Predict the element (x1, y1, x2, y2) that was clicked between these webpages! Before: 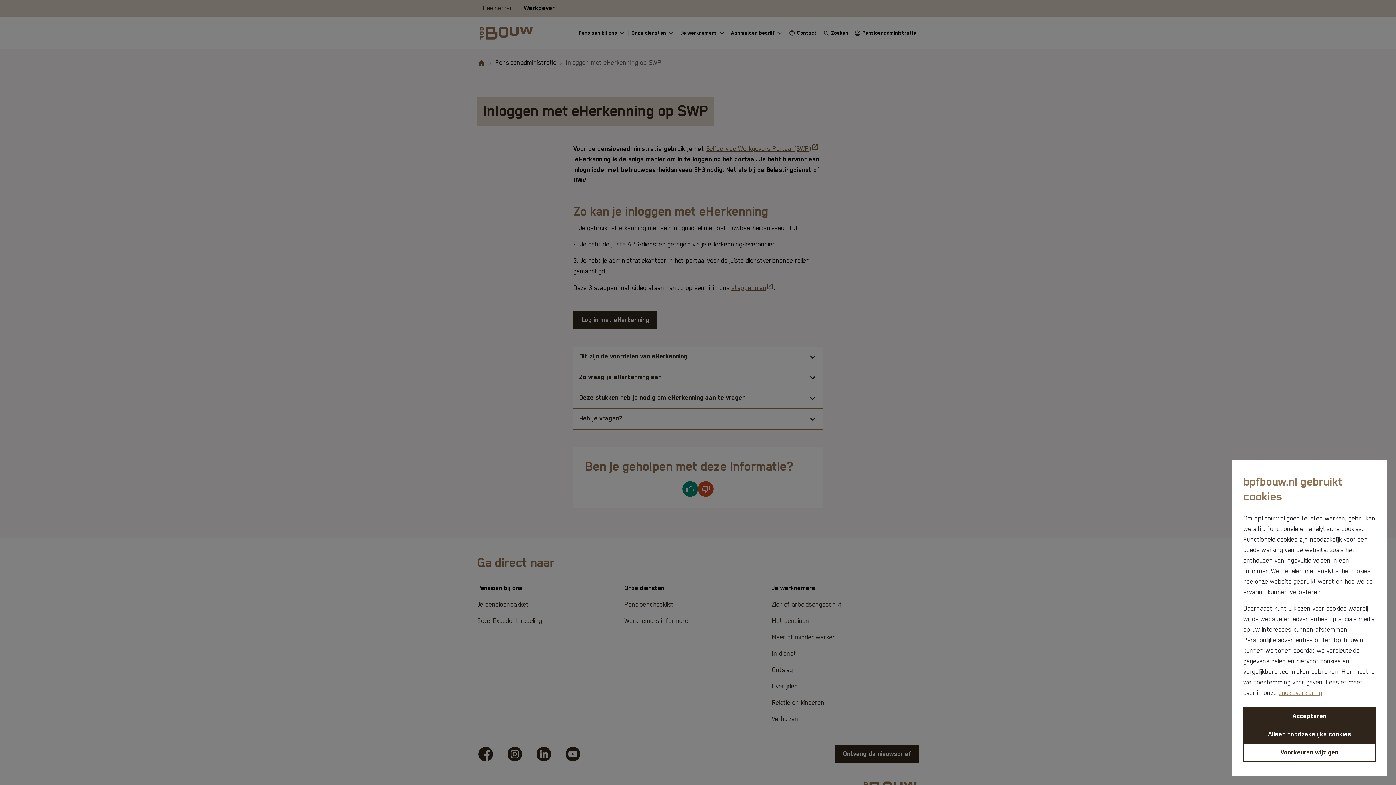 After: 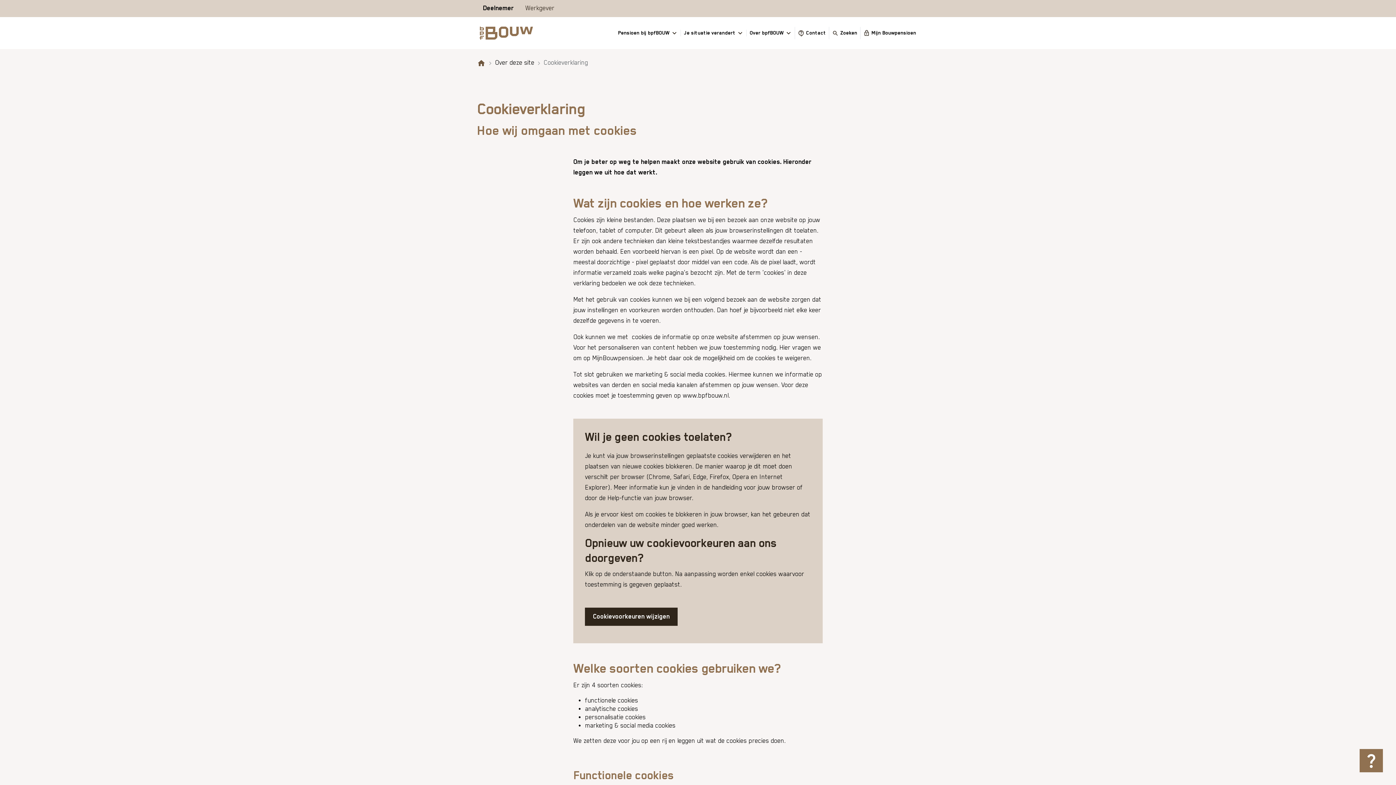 Action: bbox: (1278, 689, 1322, 697) label: cookieverklaring